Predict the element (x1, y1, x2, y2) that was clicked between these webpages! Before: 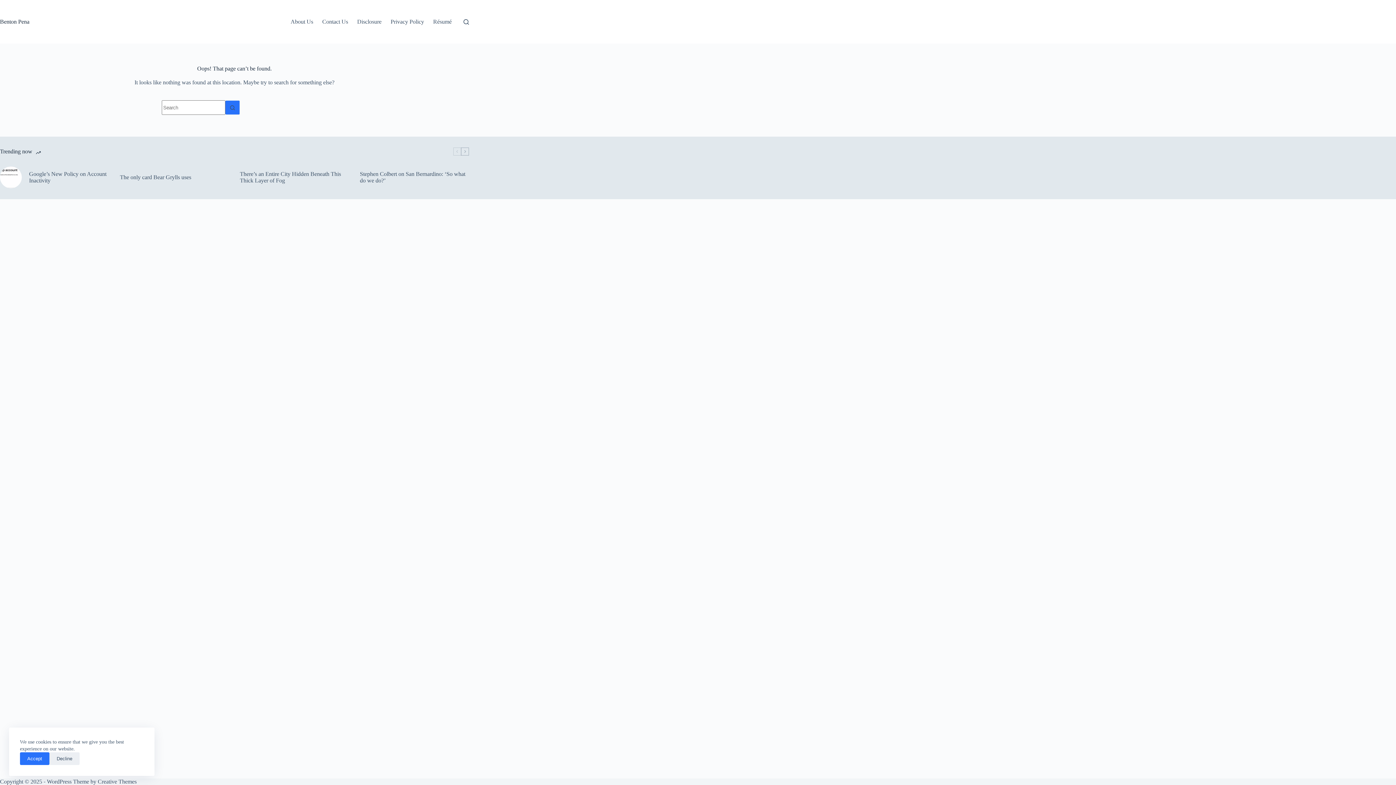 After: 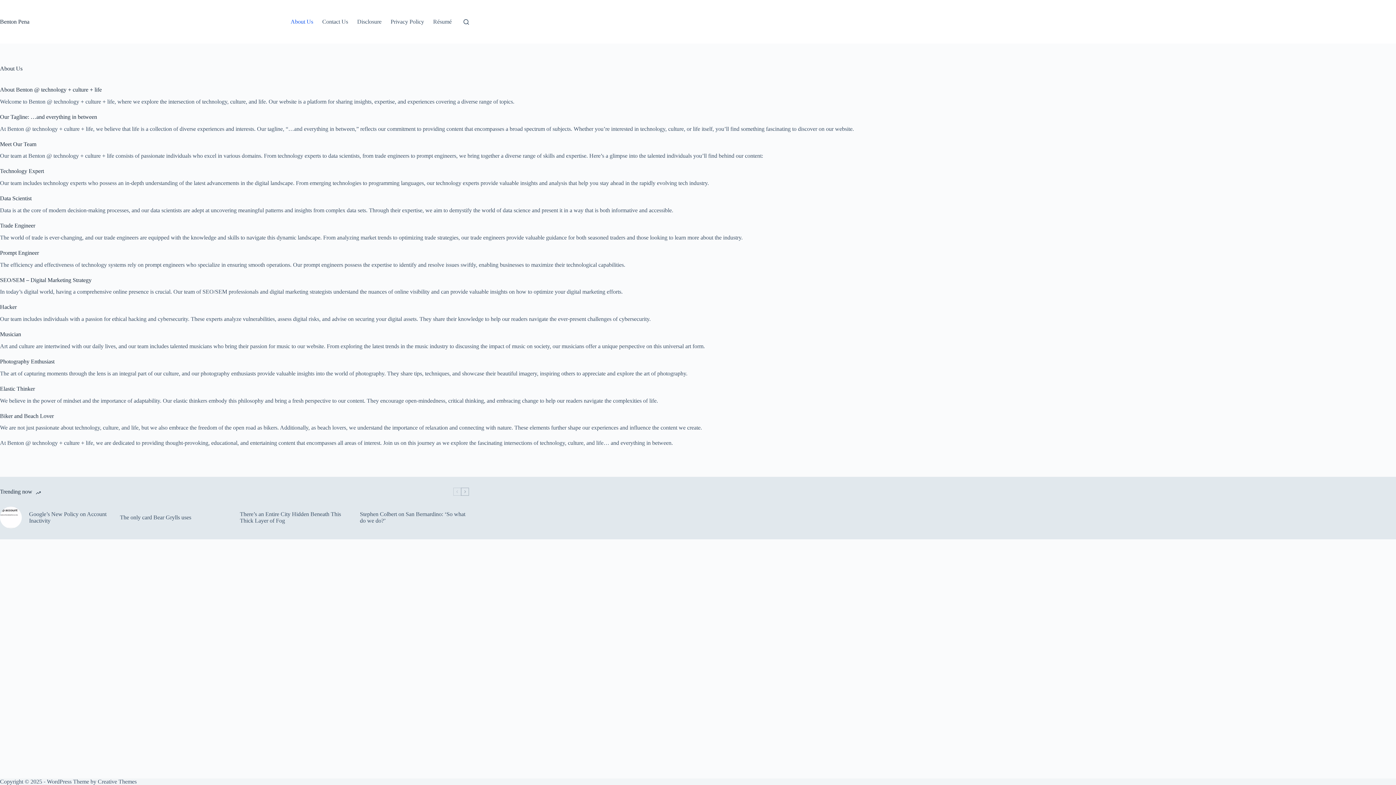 Action: label: About Us bbox: (286, 0, 317, 43)